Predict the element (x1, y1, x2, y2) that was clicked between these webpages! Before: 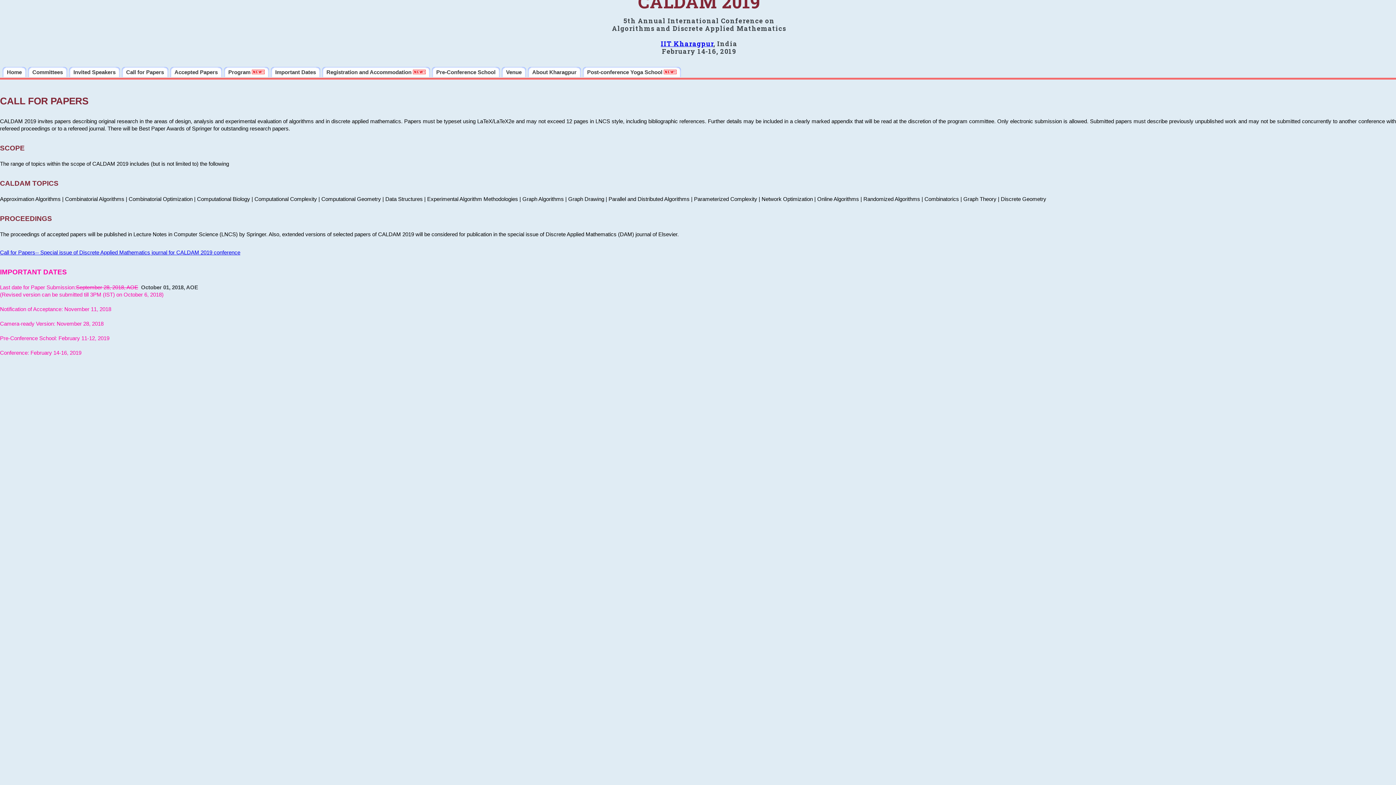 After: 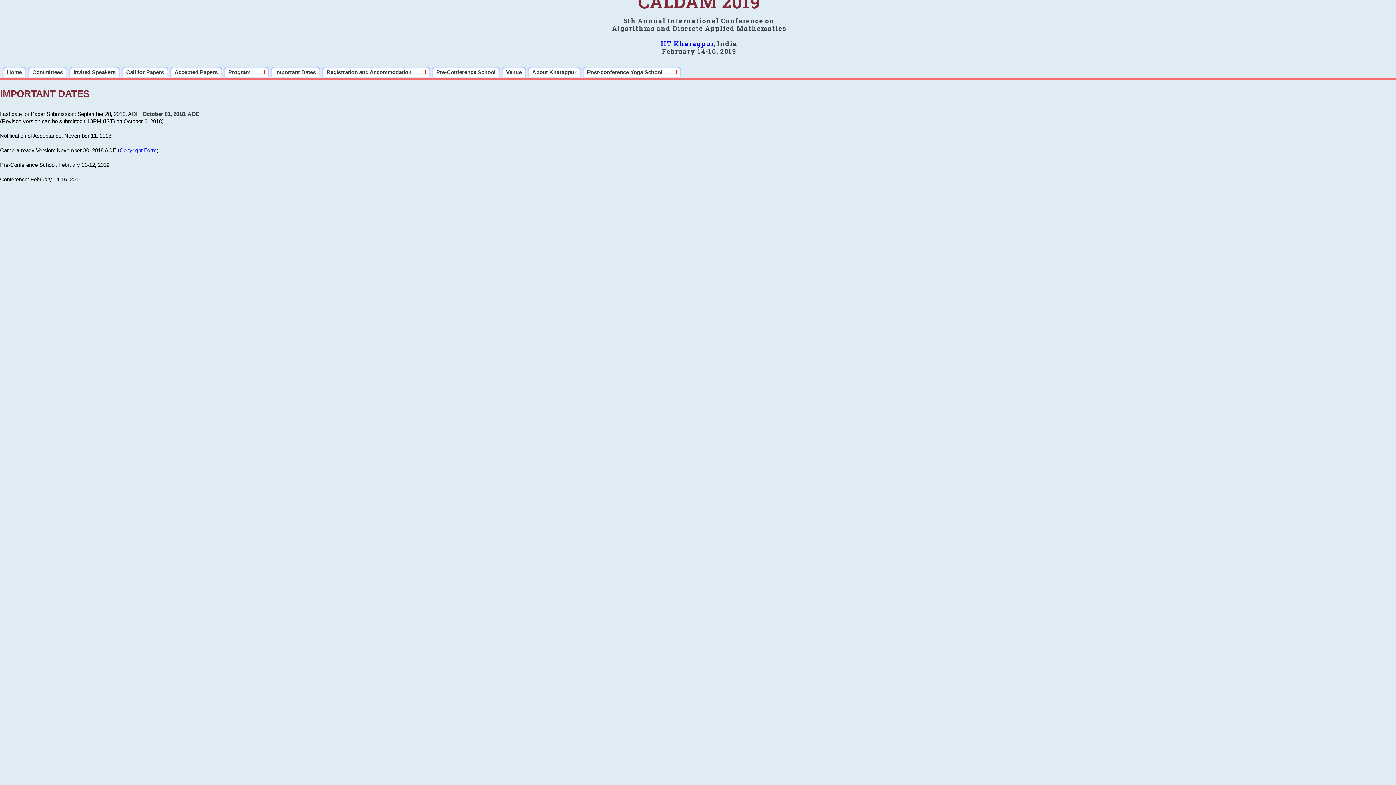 Action: label: Important Dates bbox: (270, 66, 320, 77)